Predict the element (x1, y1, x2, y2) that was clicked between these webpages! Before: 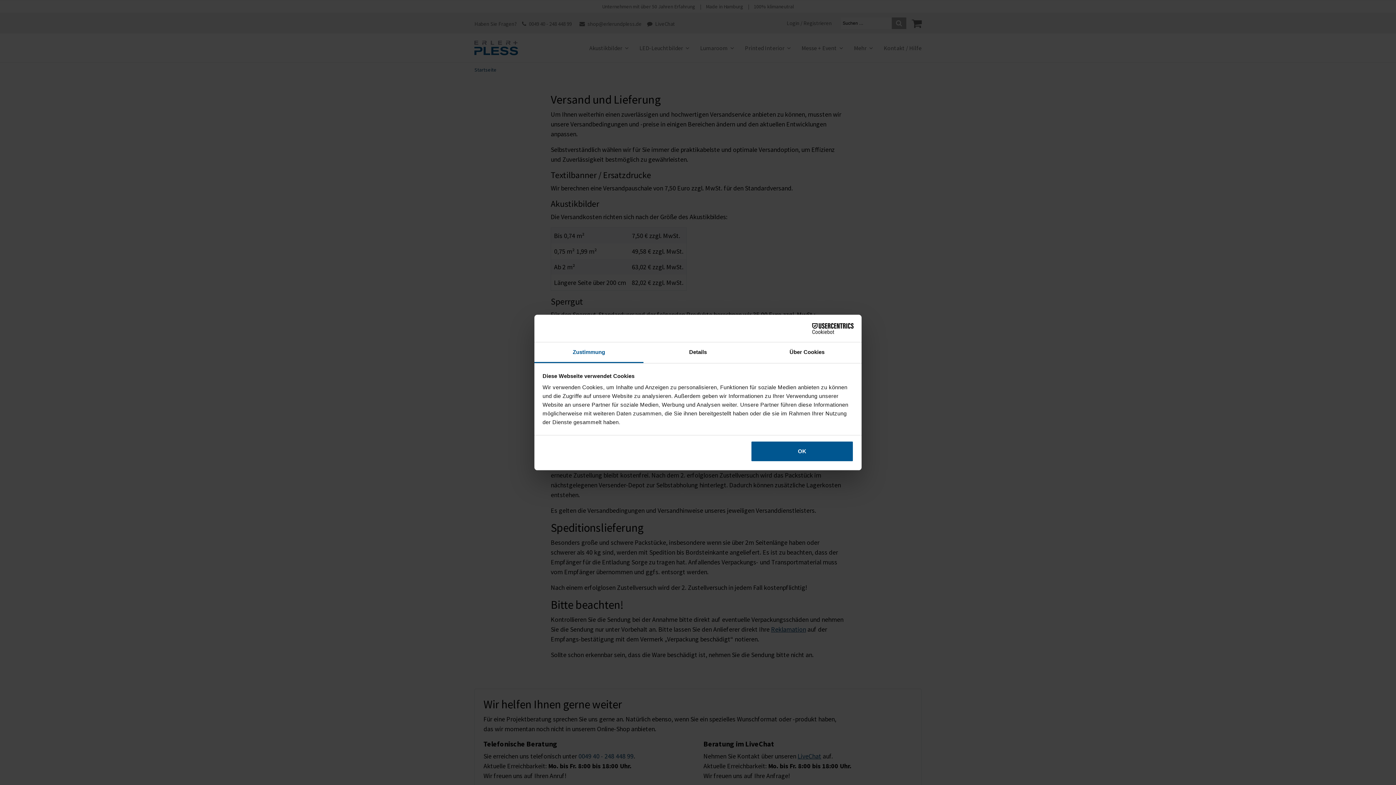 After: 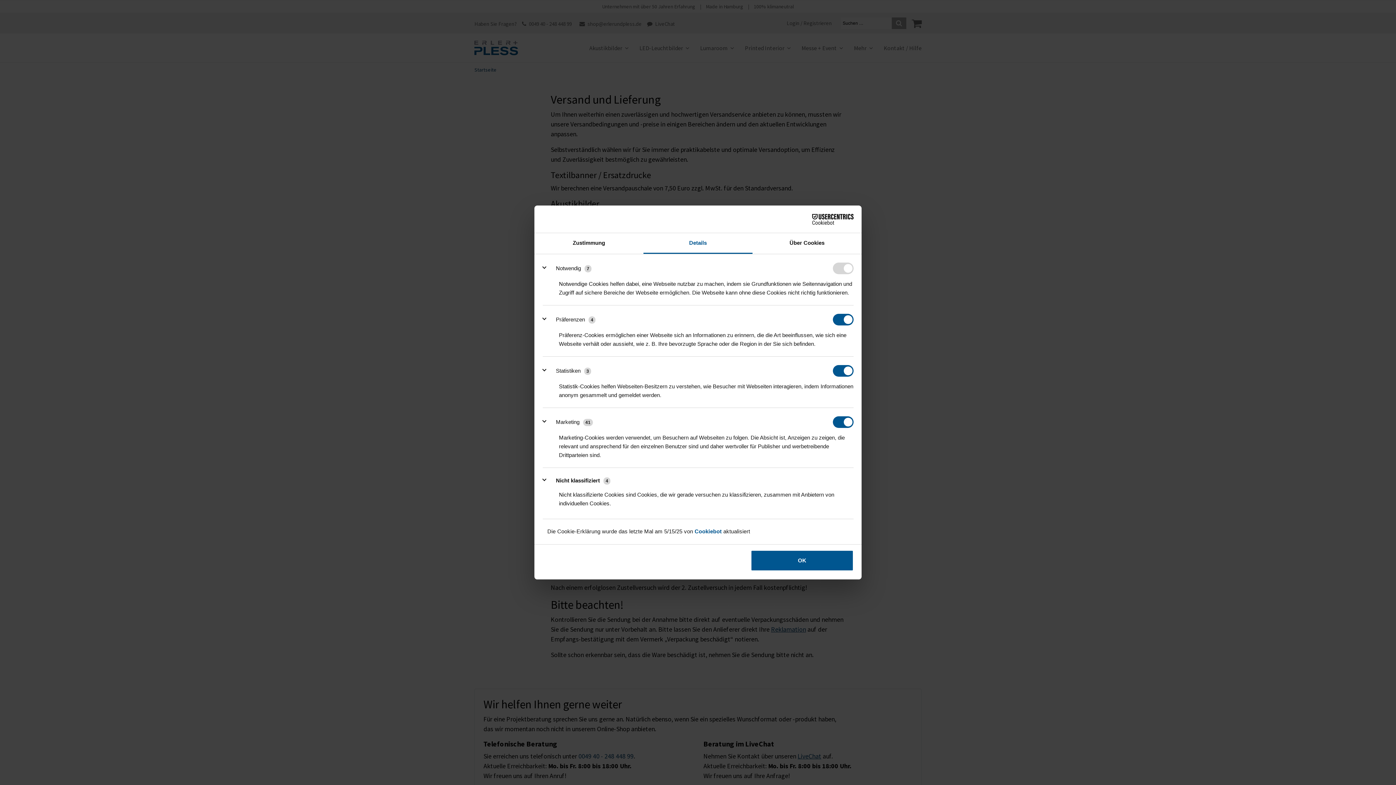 Action: bbox: (643, 342, 752, 363) label: Details